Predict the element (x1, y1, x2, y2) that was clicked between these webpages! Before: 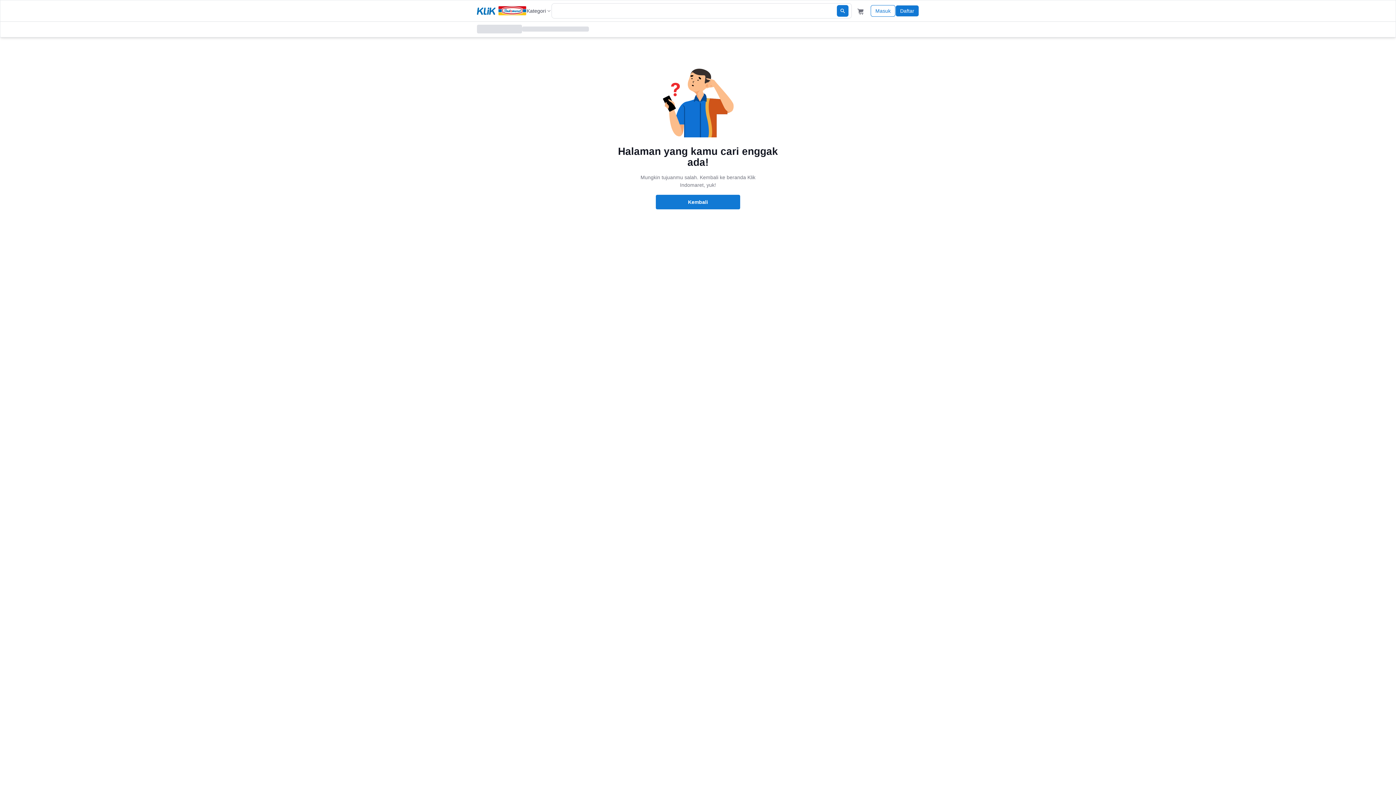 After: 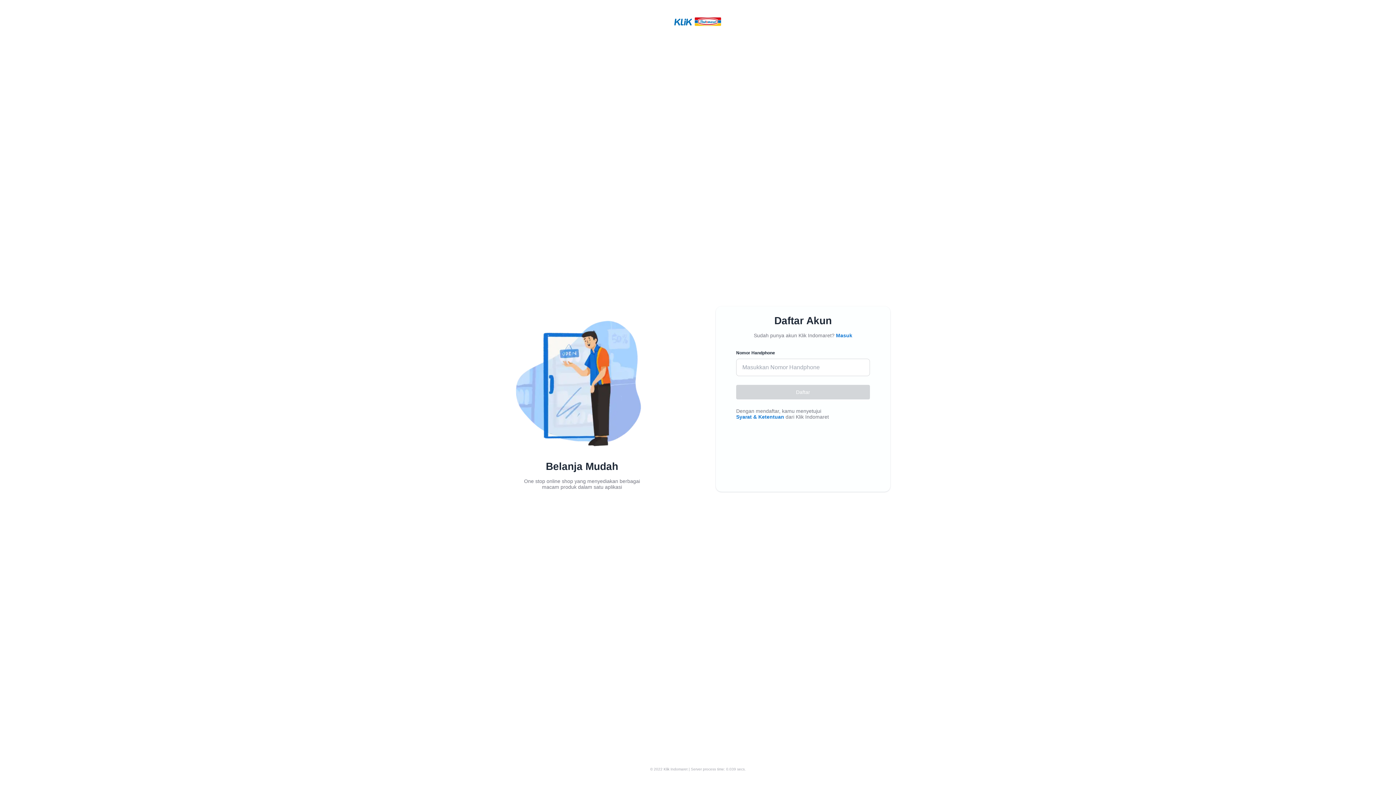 Action: label: Daftar bbox: (895, 5, 919, 16)